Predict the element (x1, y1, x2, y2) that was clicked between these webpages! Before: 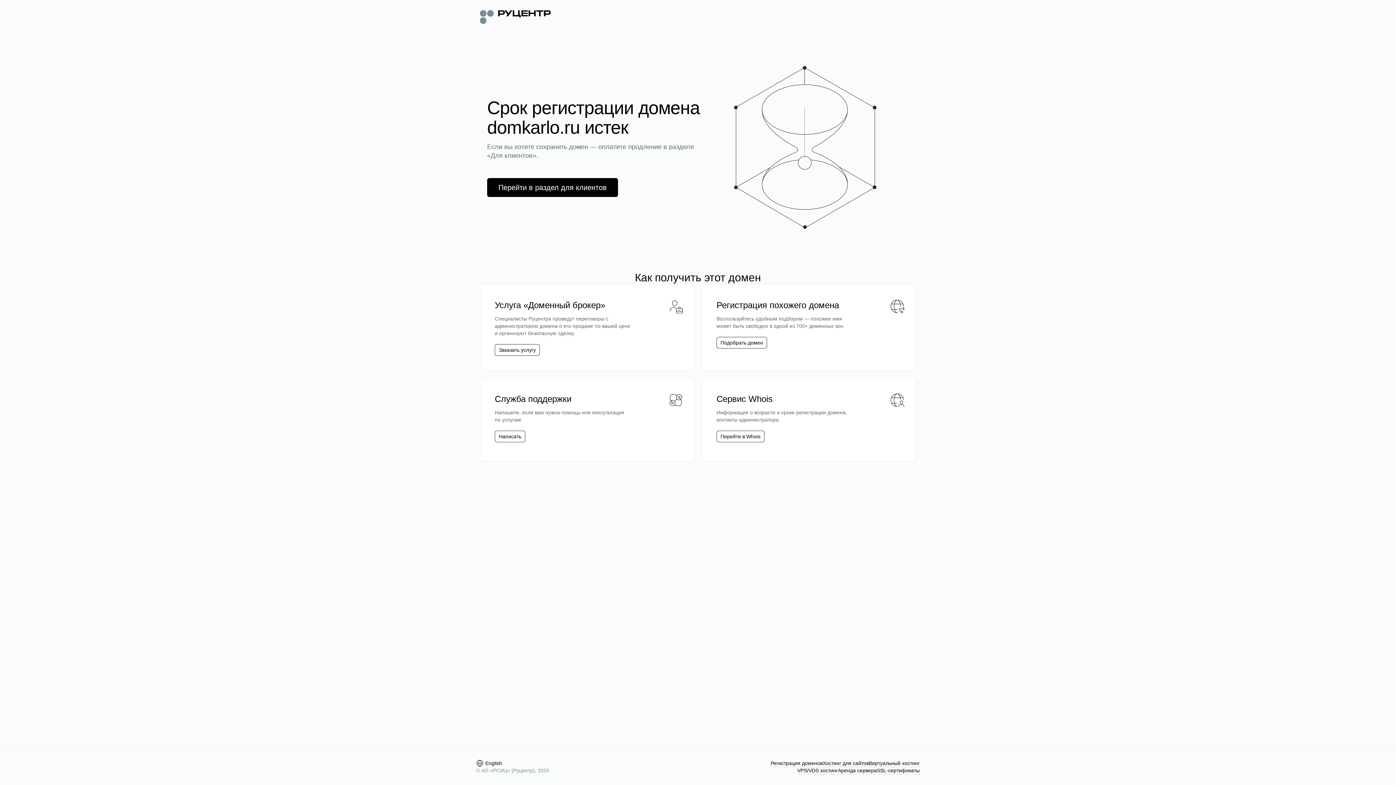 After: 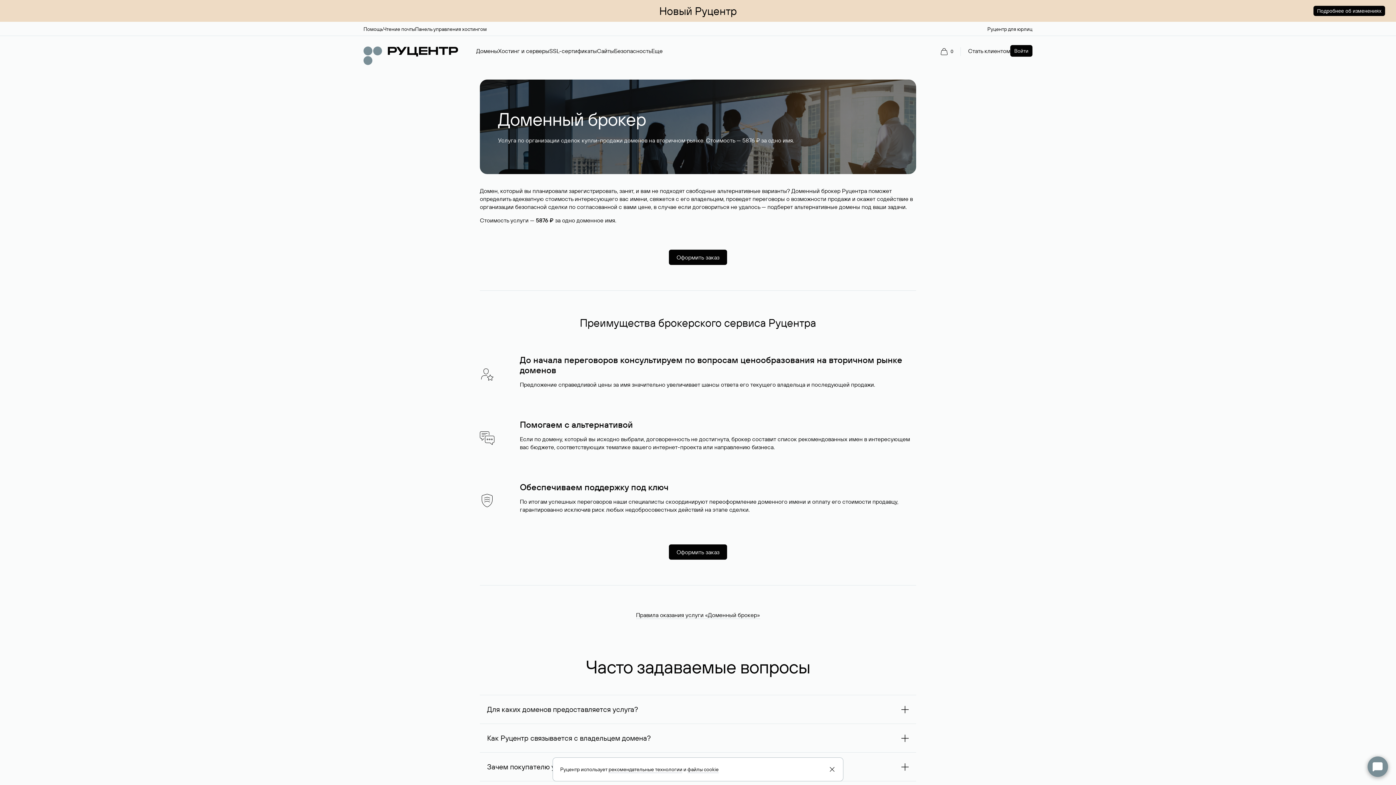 Action: bbox: (498, 346, 536, 353) label: Заказать услугу